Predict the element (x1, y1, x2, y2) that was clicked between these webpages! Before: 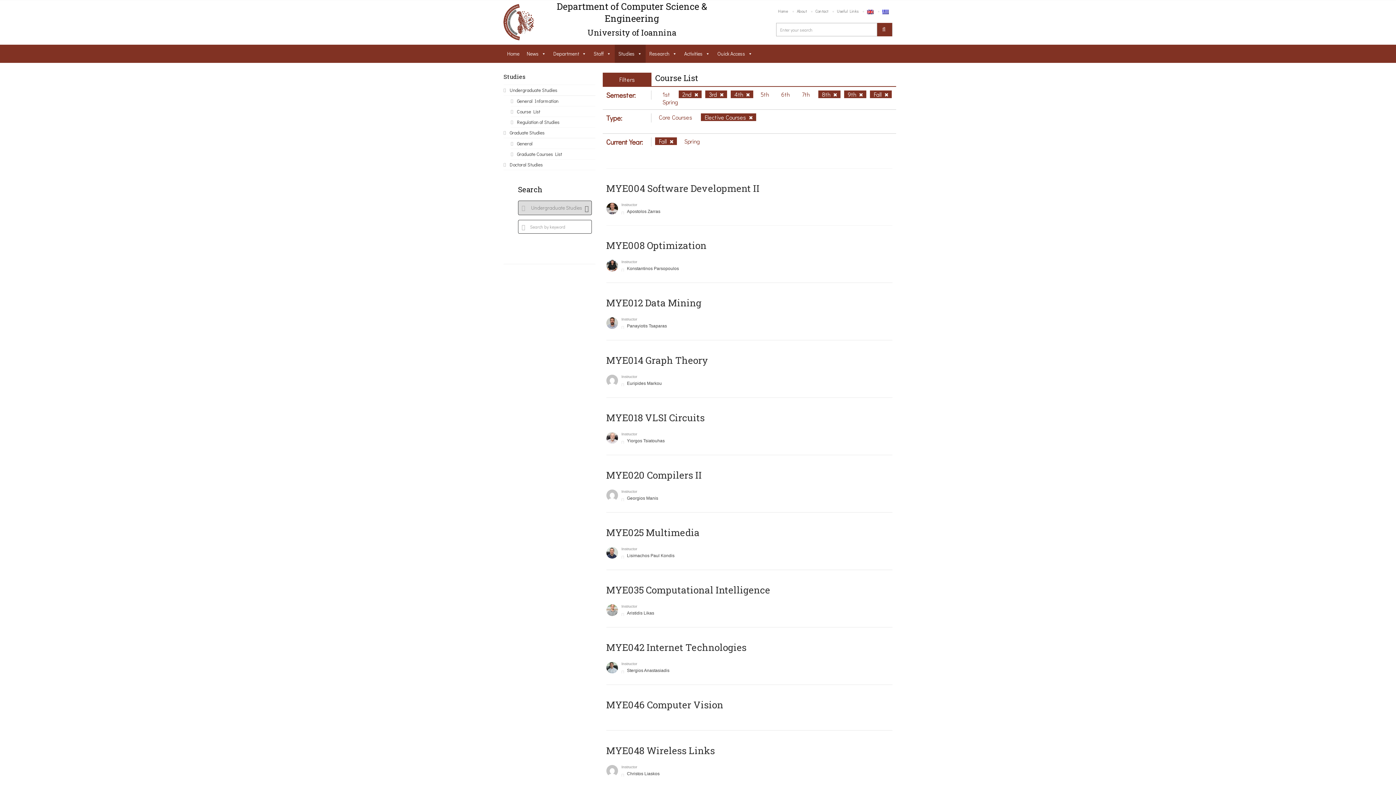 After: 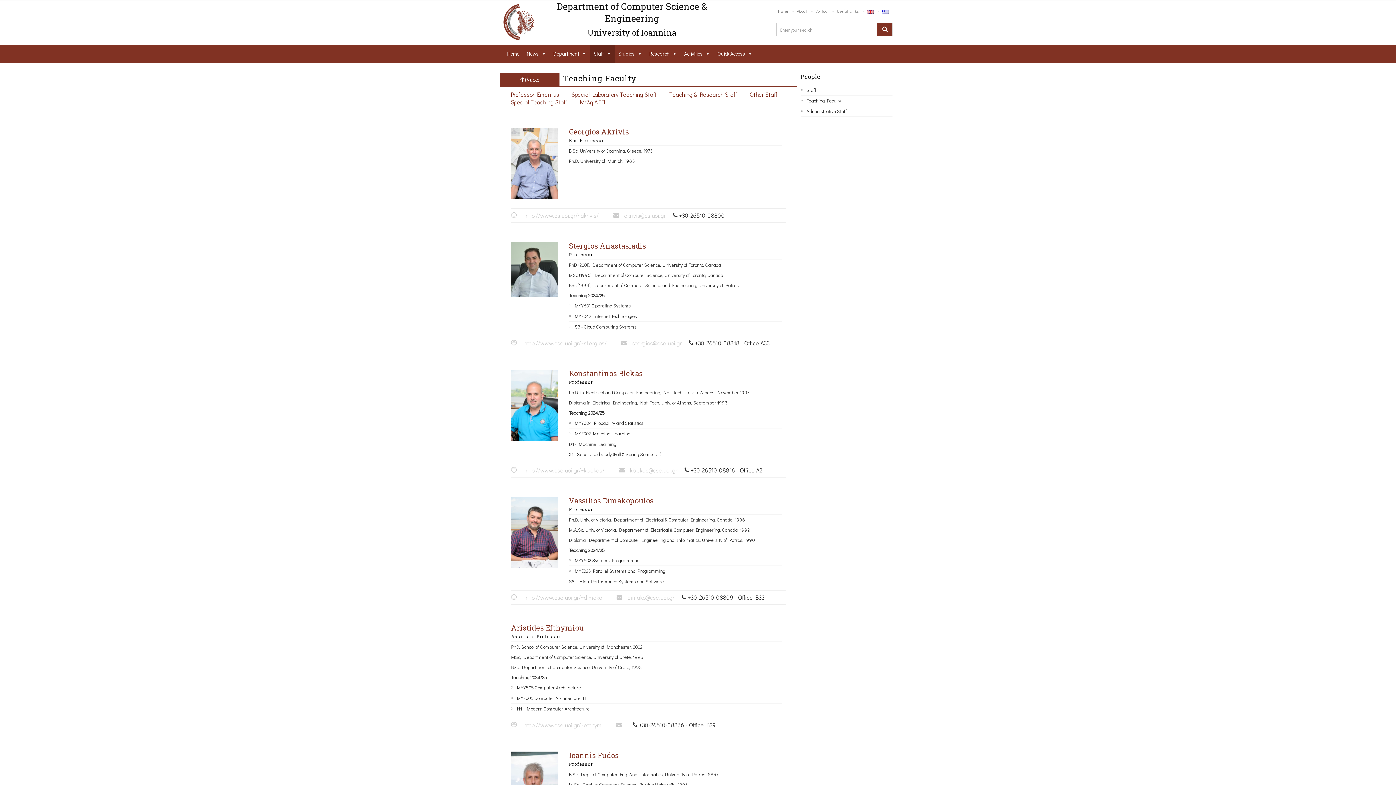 Action: bbox: (590, 44, 614, 63) label: Staff